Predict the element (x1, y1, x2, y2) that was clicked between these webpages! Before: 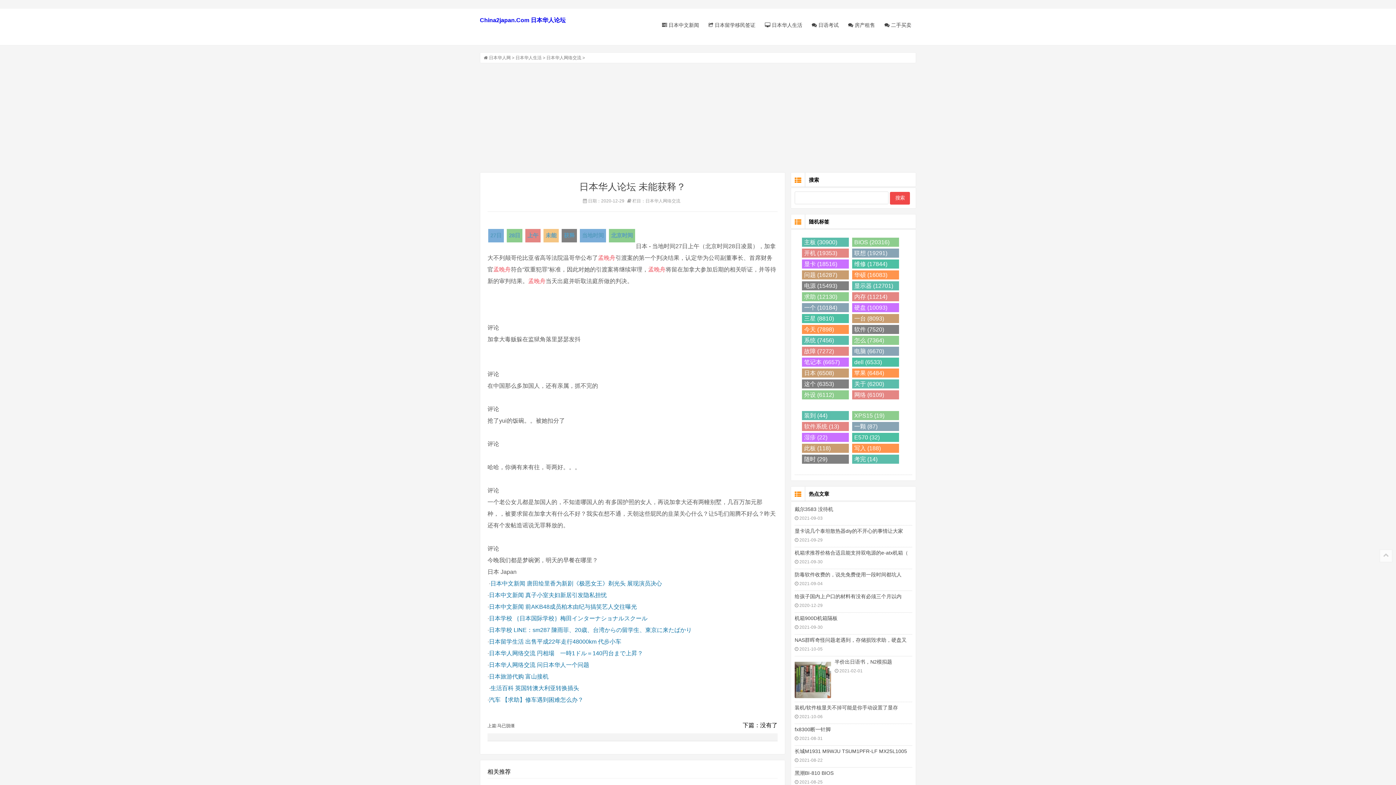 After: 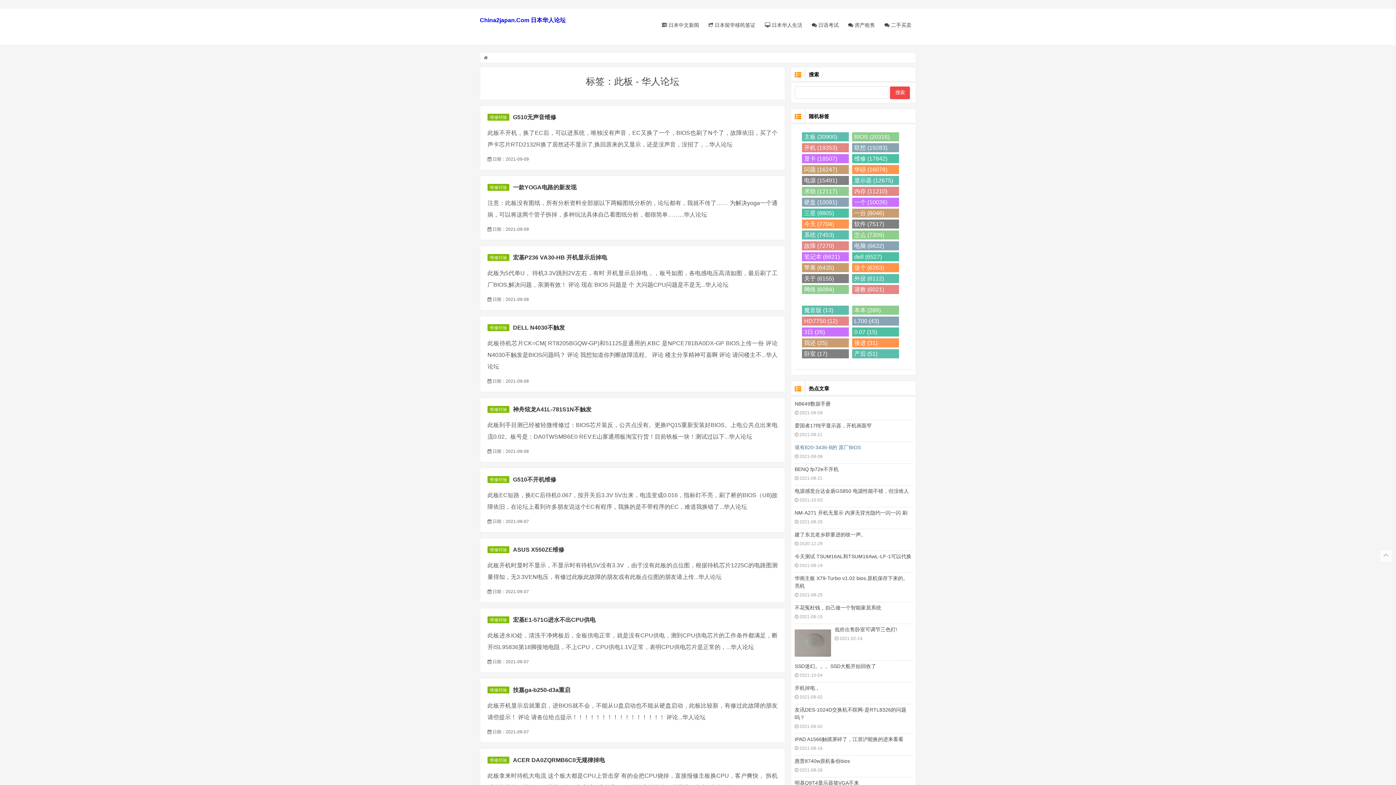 Action: bbox: (802, 443, 849, 452) label: 此板 (118)